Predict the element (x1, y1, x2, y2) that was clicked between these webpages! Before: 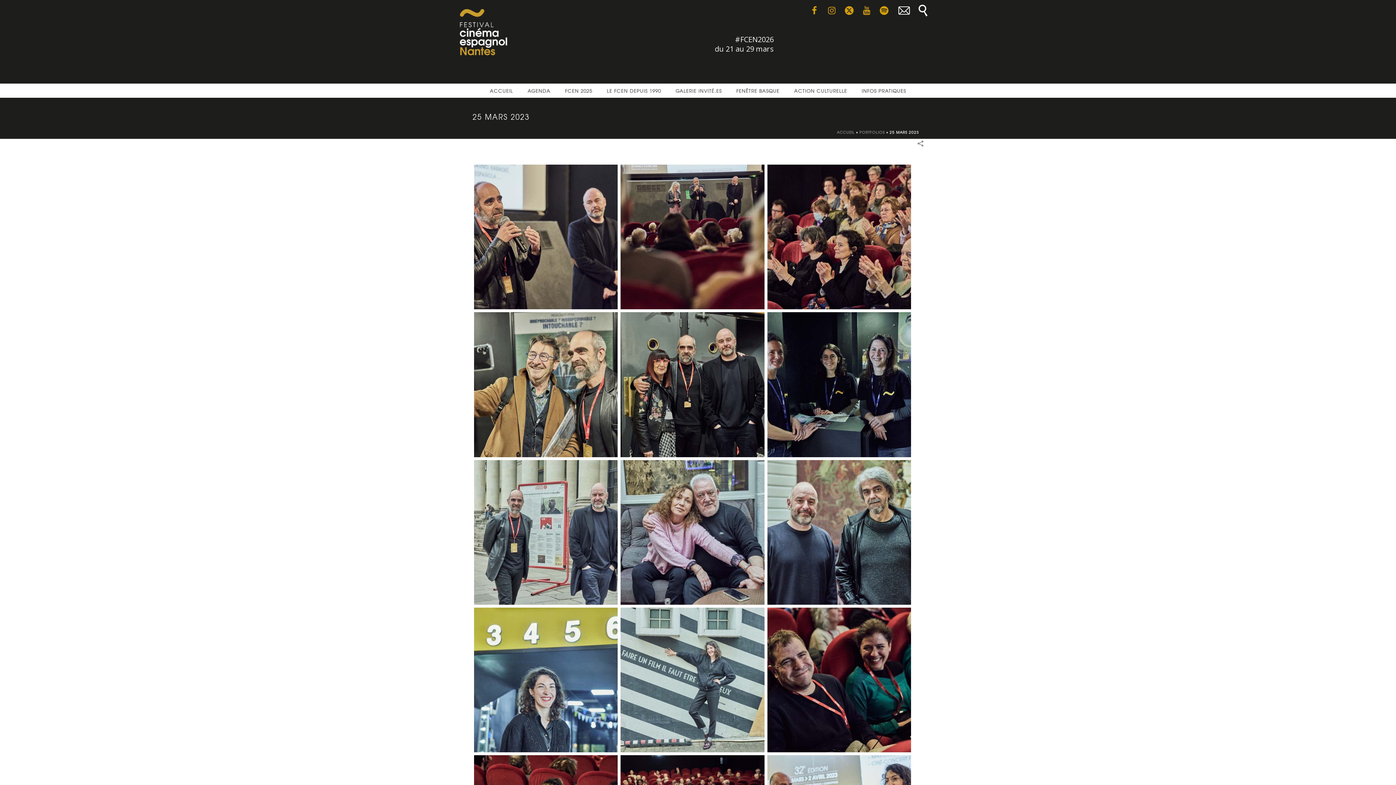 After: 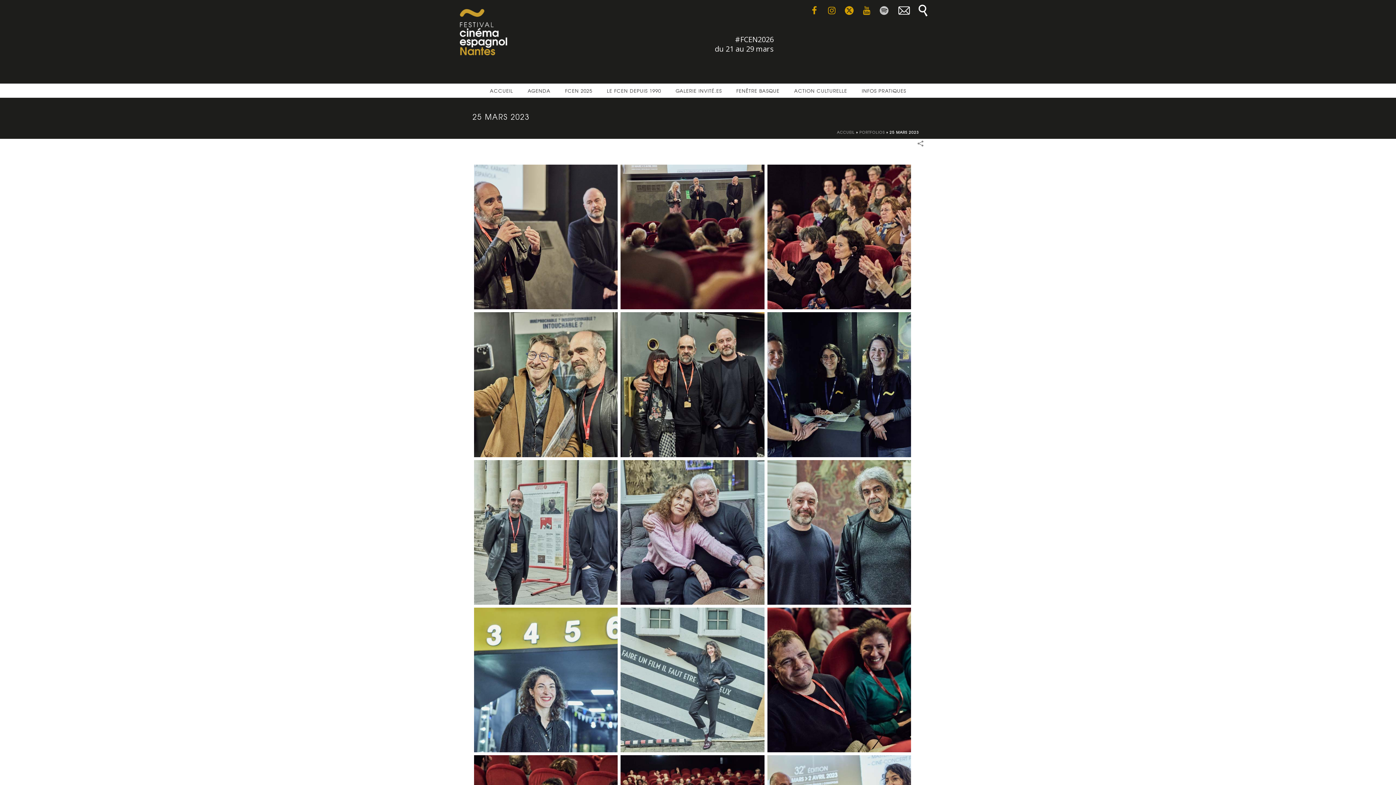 Action: bbox: (877, 3, 891, 17)